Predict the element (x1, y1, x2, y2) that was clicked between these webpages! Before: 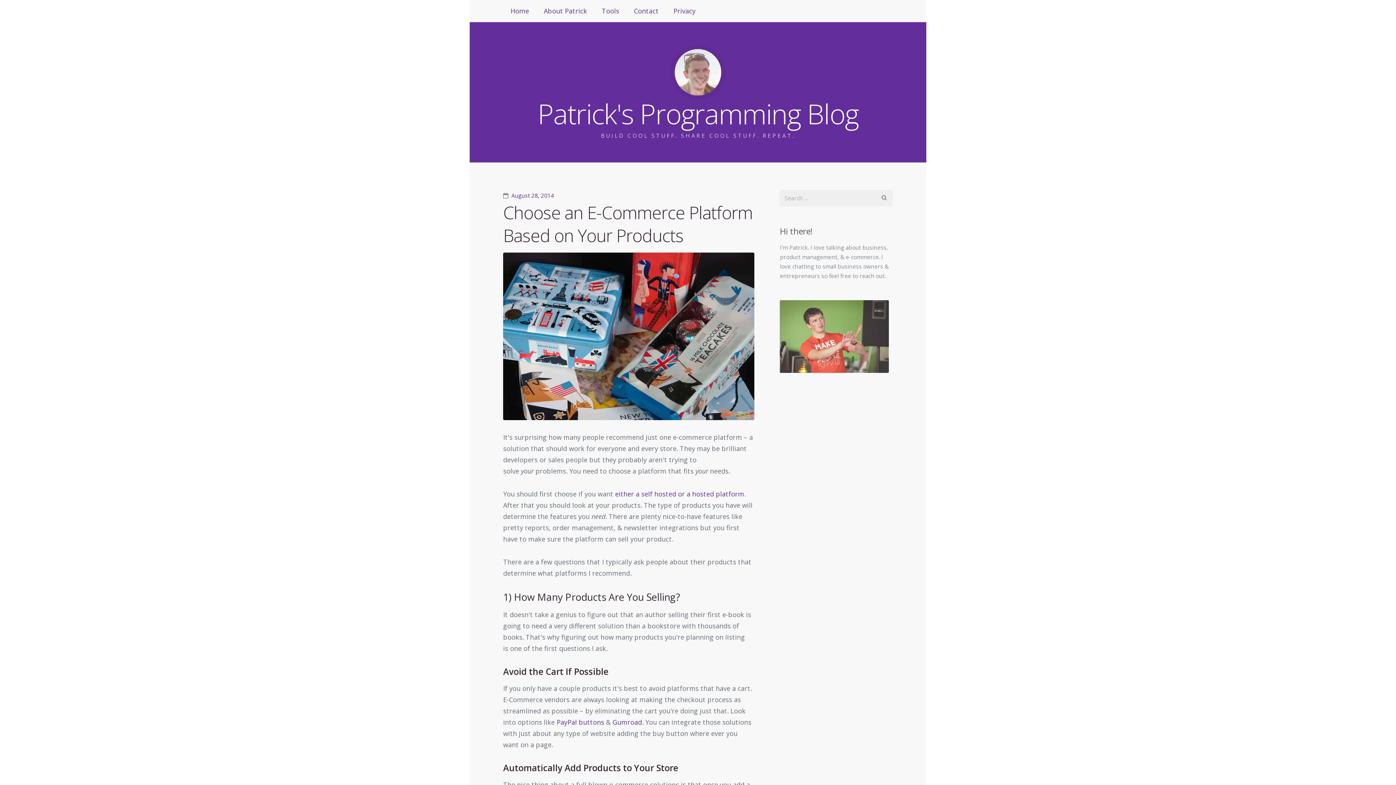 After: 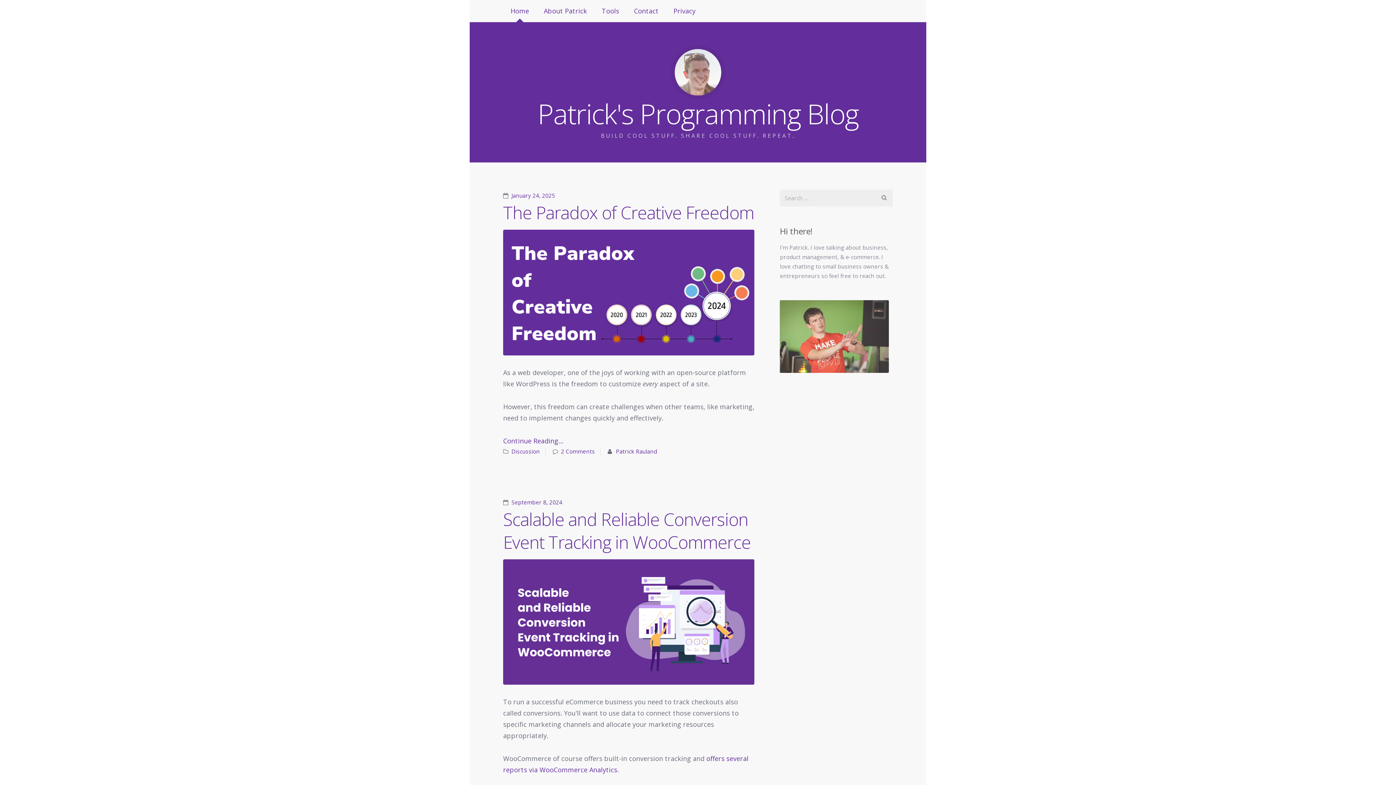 Action: label: Patrick's Programming Blog
BUILD COOL STUFF. SHARE COOL STUFF. REPEAT. bbox: (483, 48, 912, 144)